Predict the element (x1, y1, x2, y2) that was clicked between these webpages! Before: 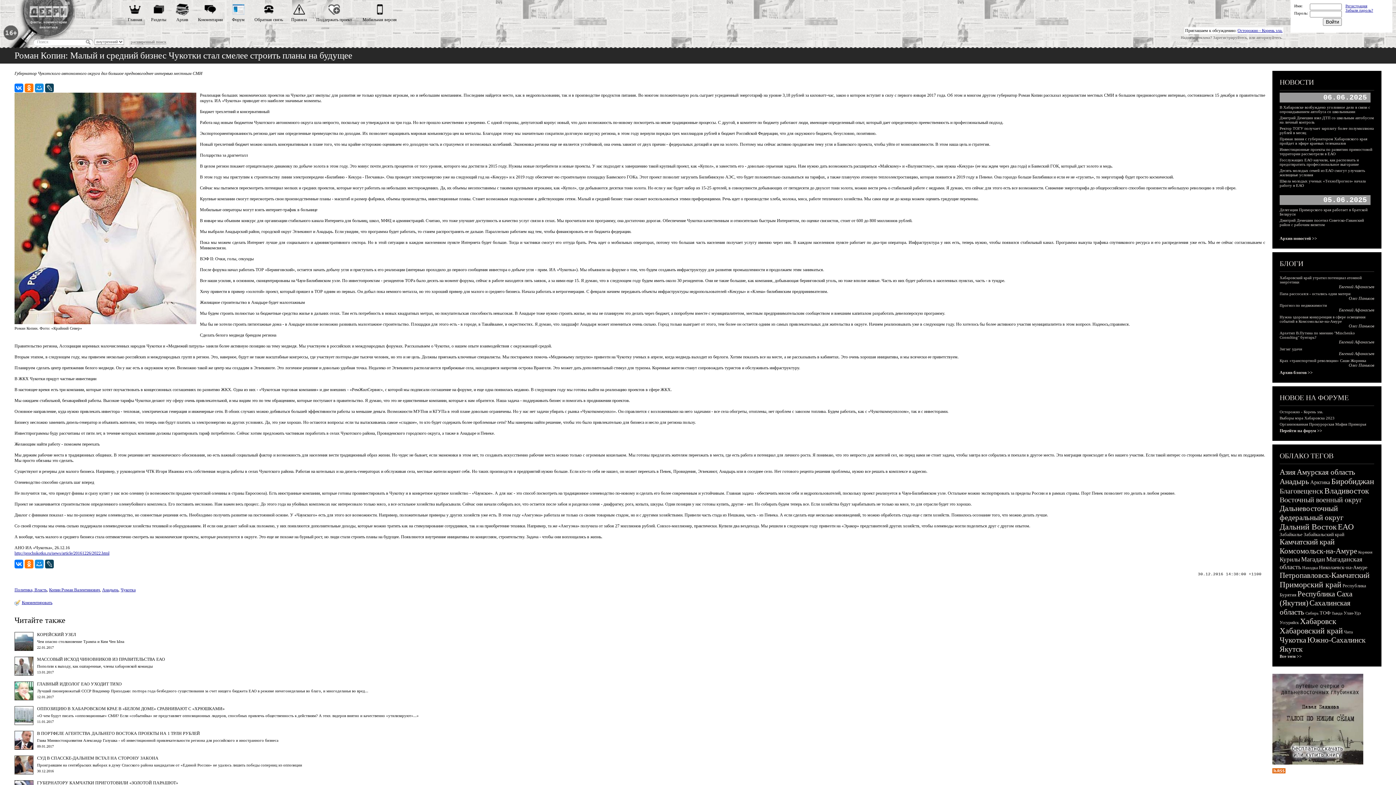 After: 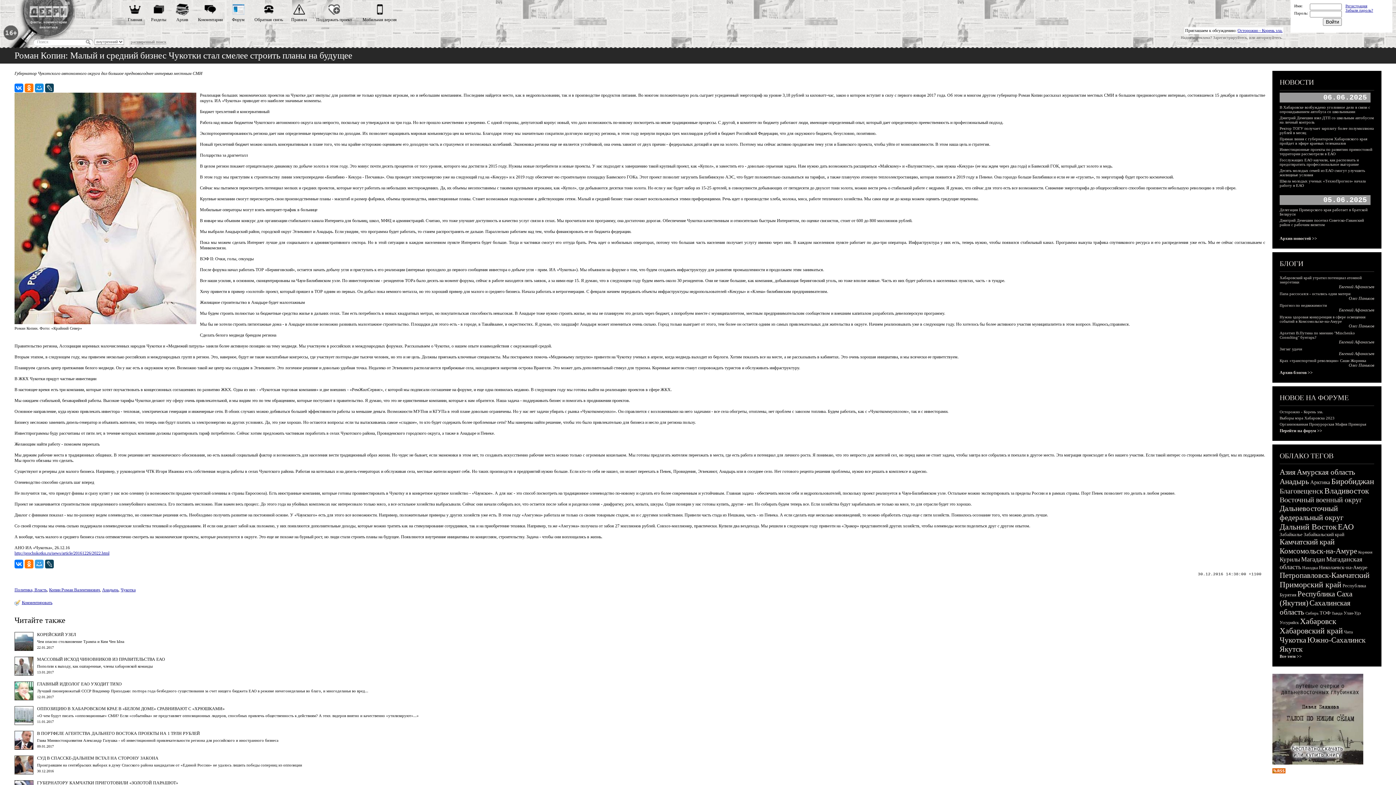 Action: bbox: (34, 560, 43, 568)